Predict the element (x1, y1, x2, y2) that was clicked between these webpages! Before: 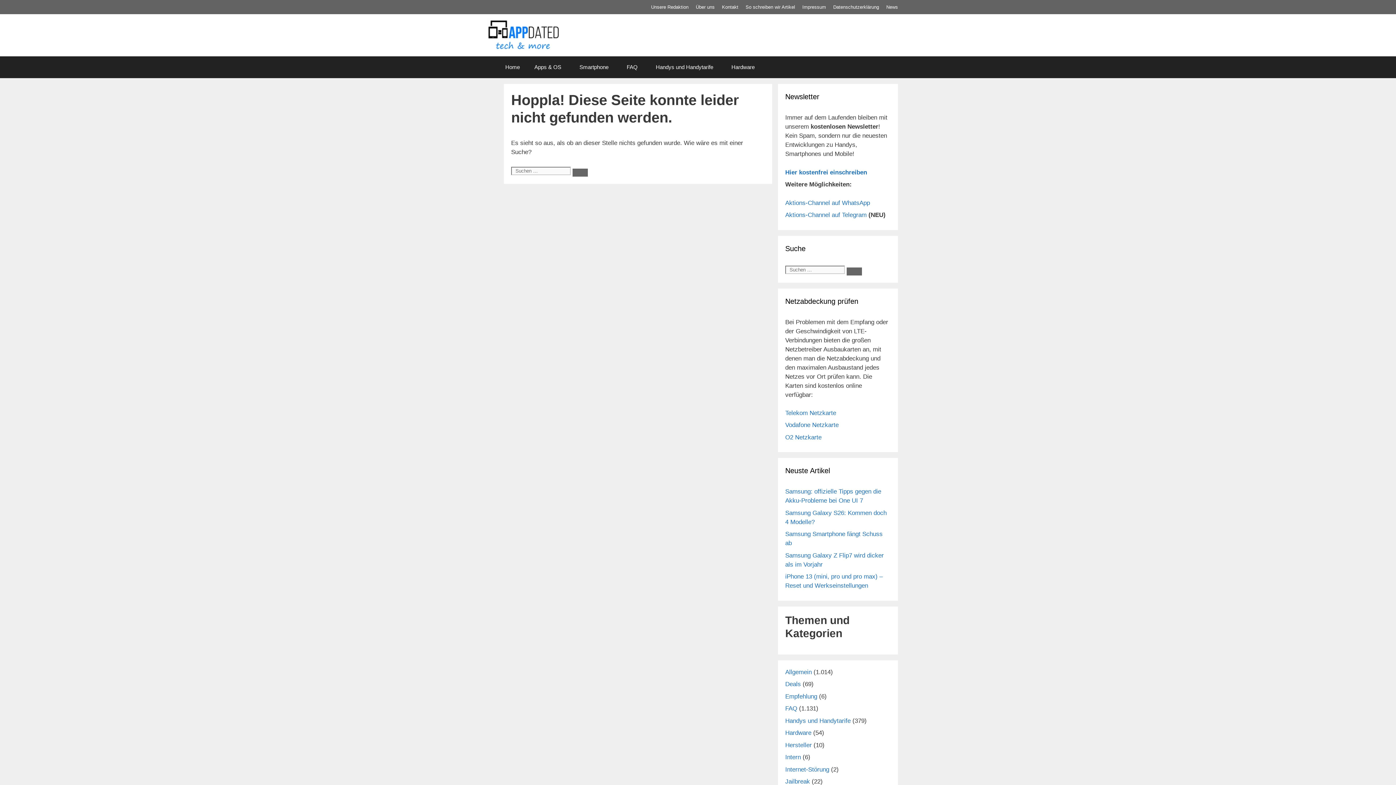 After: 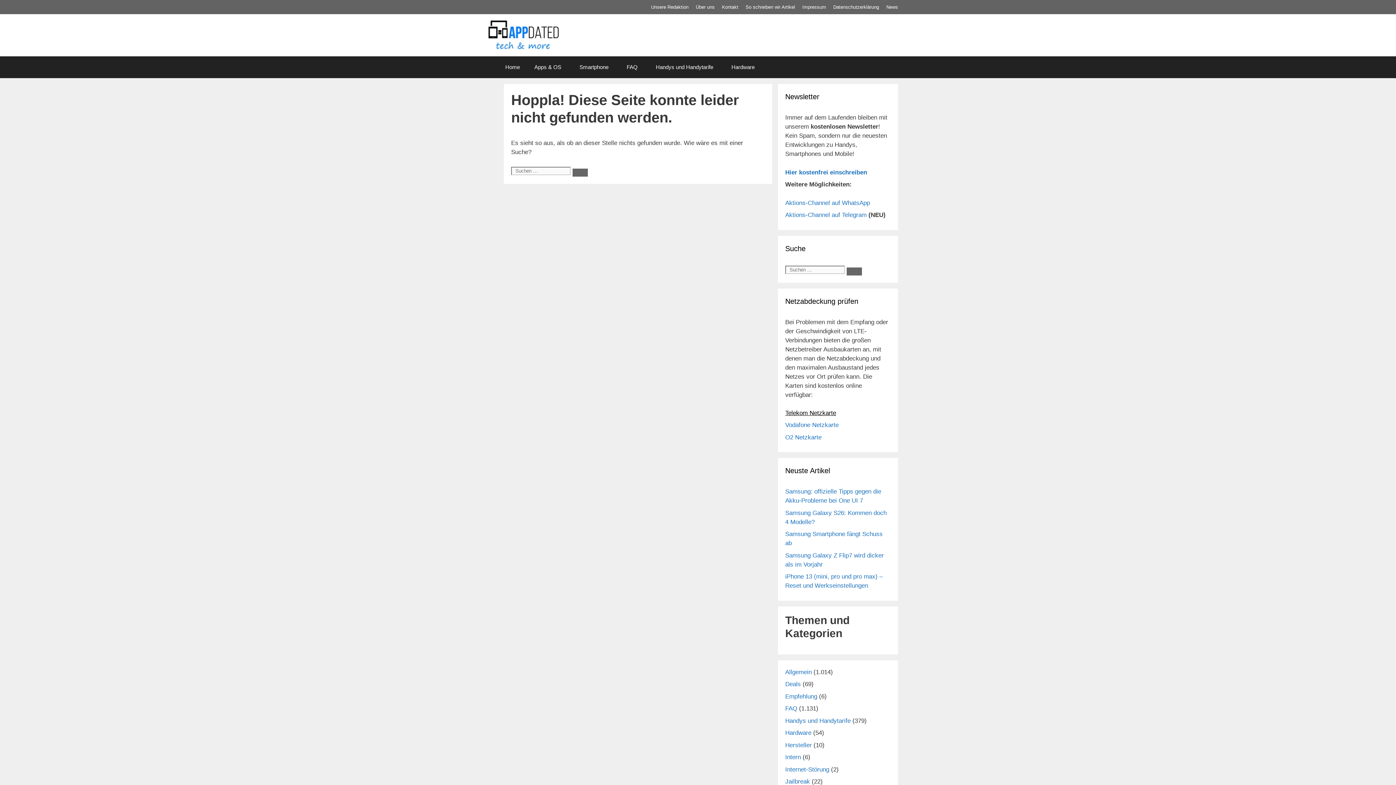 Action: bbox: (785, 409, 836, 416) label: Telekom Netzkarte